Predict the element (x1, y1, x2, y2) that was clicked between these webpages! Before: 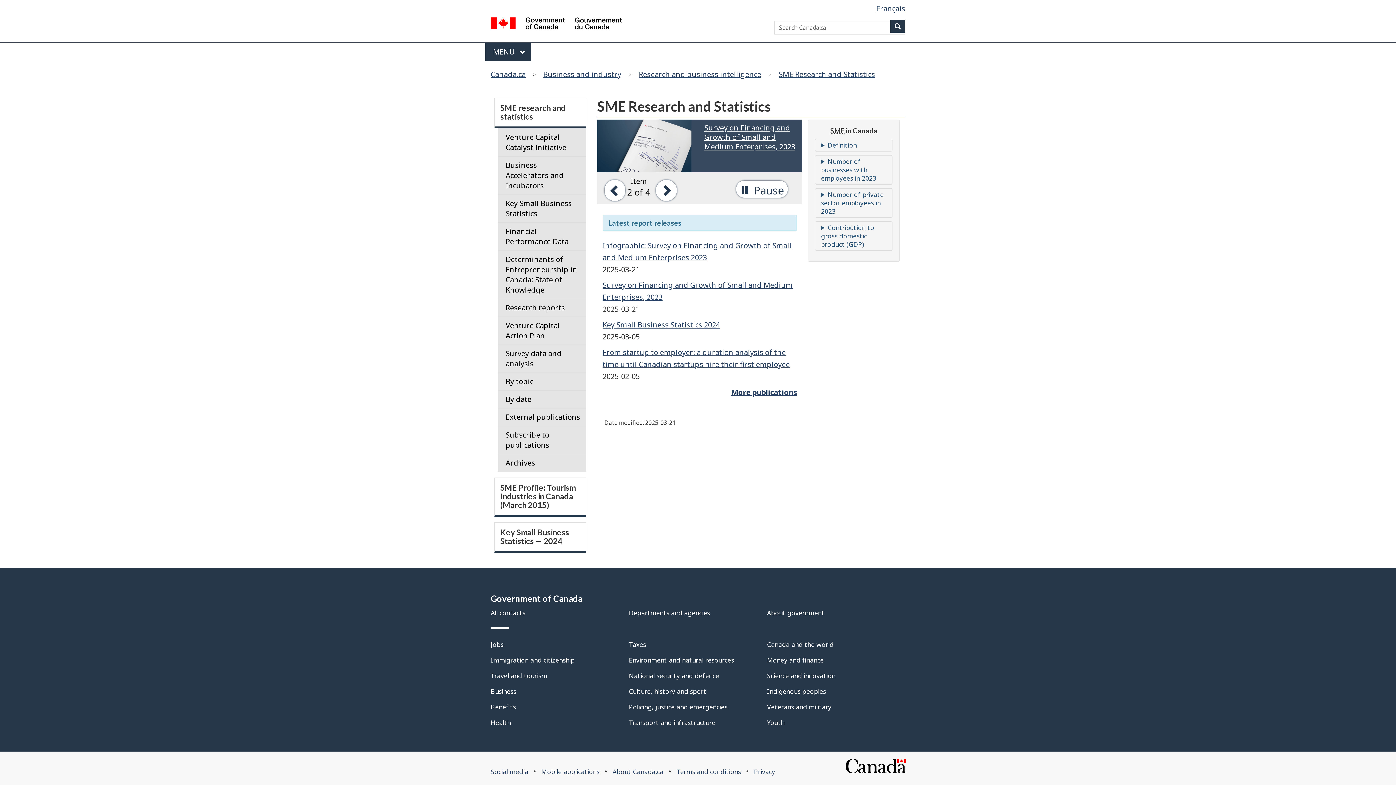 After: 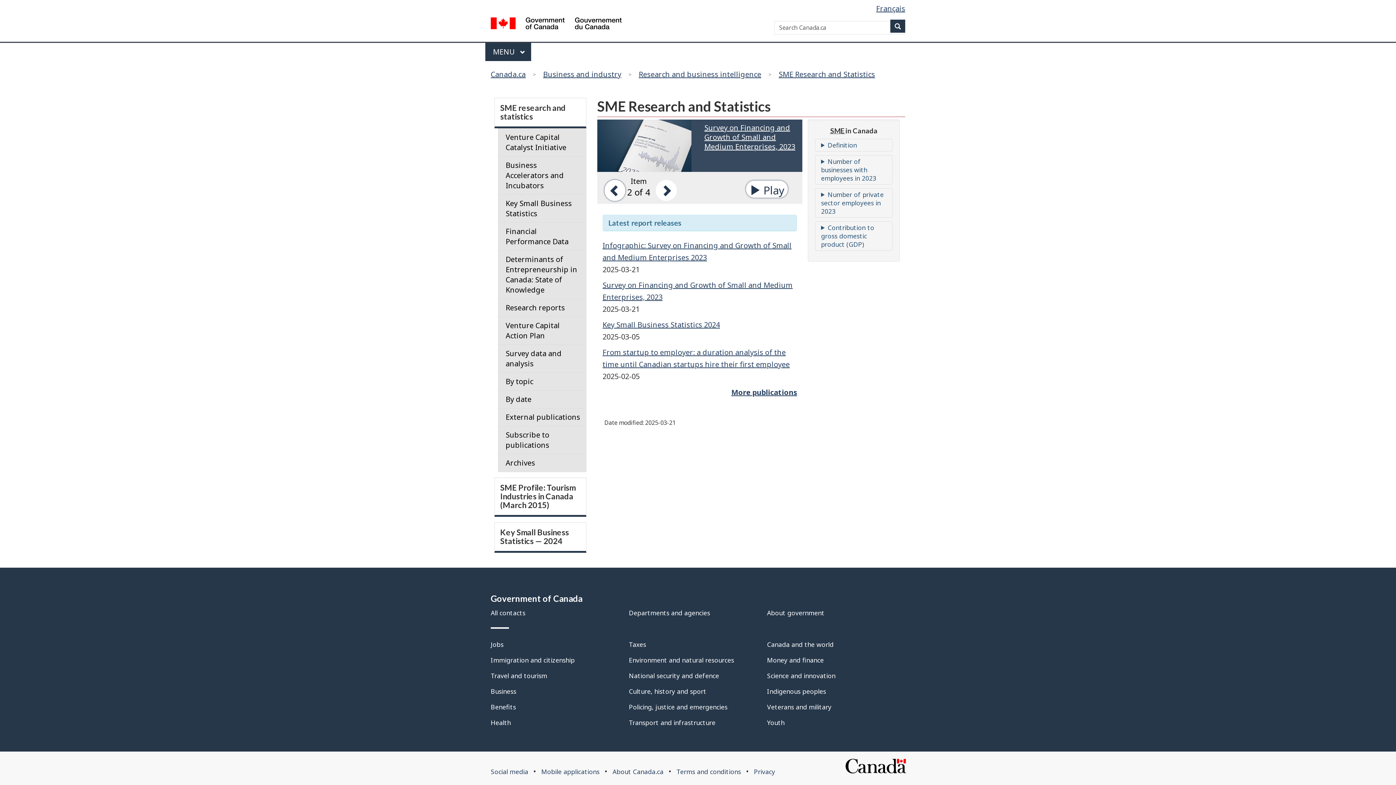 Action: label: Next bbox: (654, 175, 678, 203)